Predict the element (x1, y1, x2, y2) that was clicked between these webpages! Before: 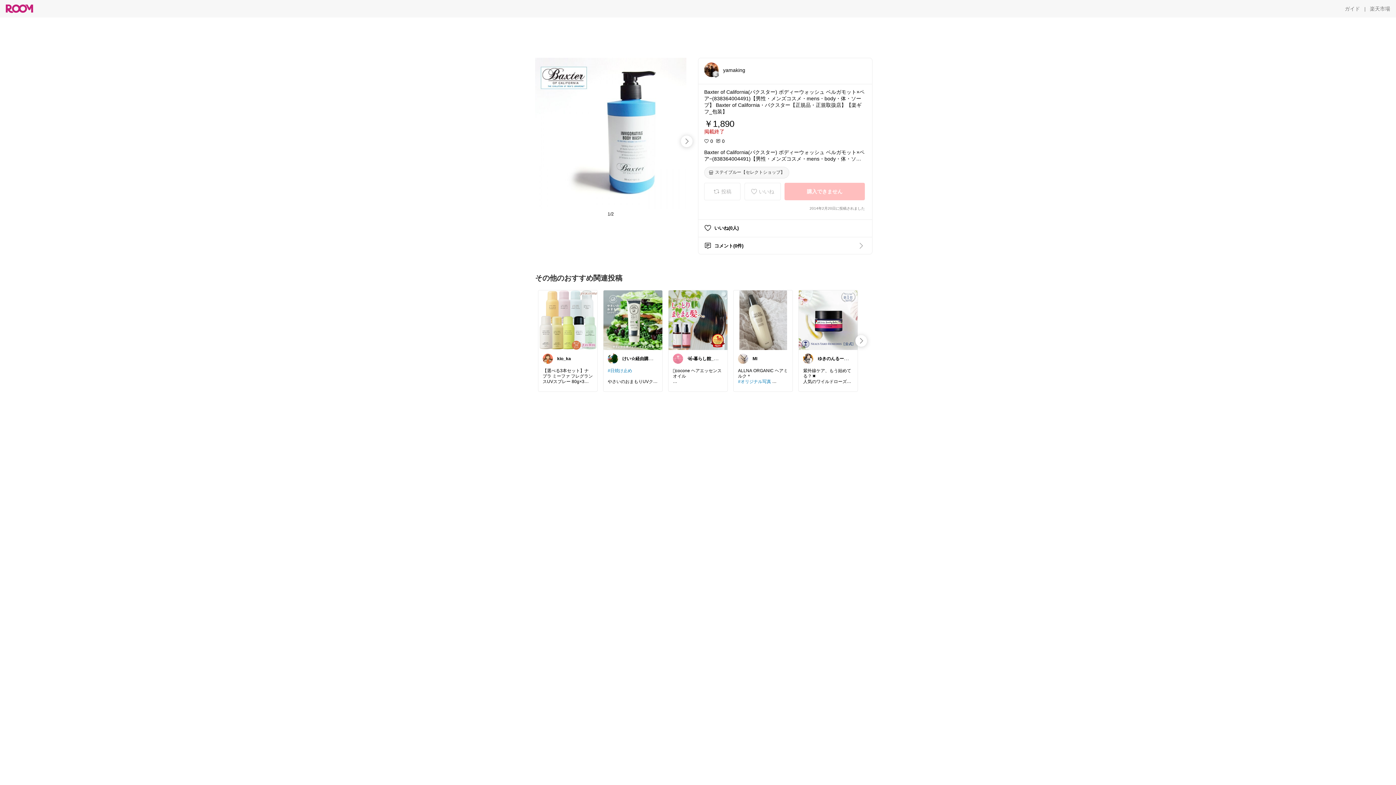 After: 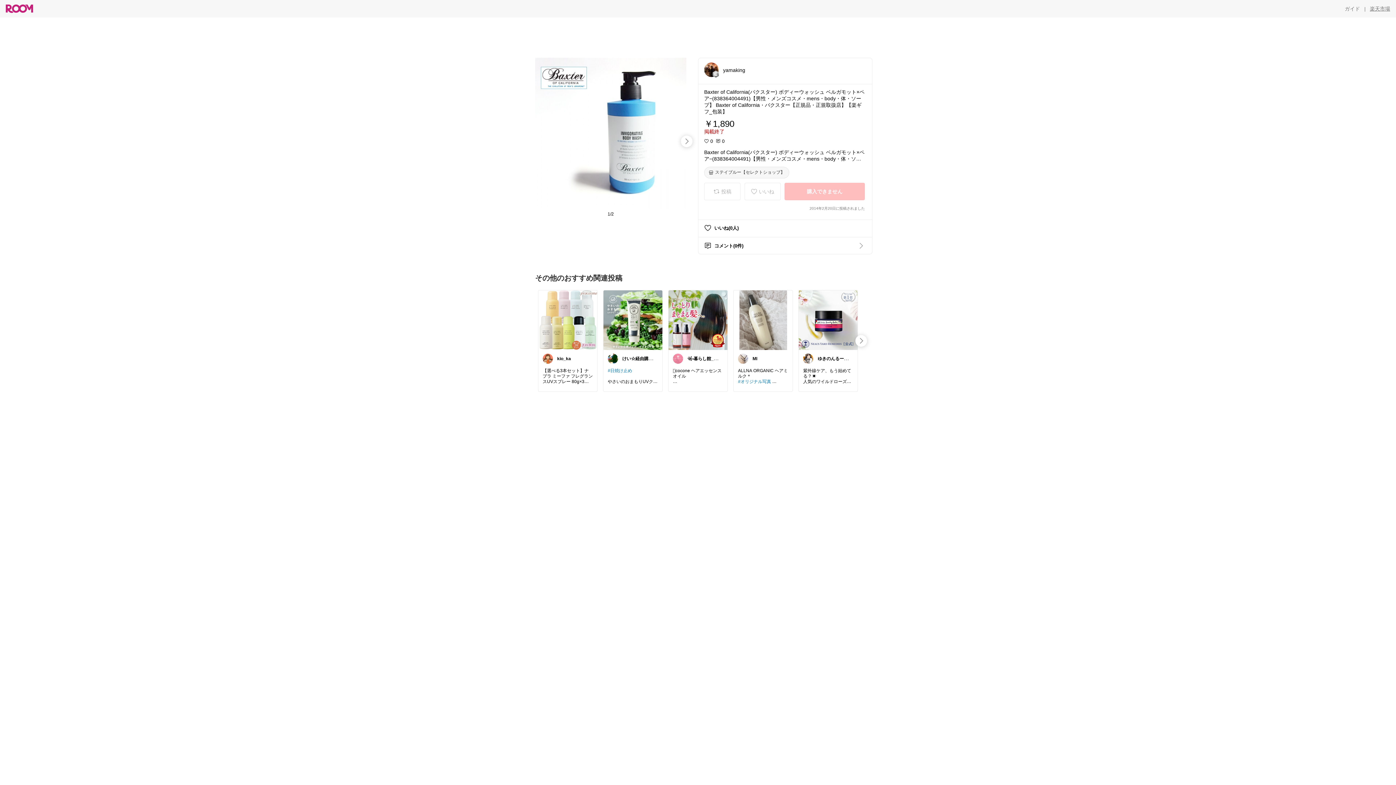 Action: bbox: (1370, 5, 1390, 12) label: 楽天市場